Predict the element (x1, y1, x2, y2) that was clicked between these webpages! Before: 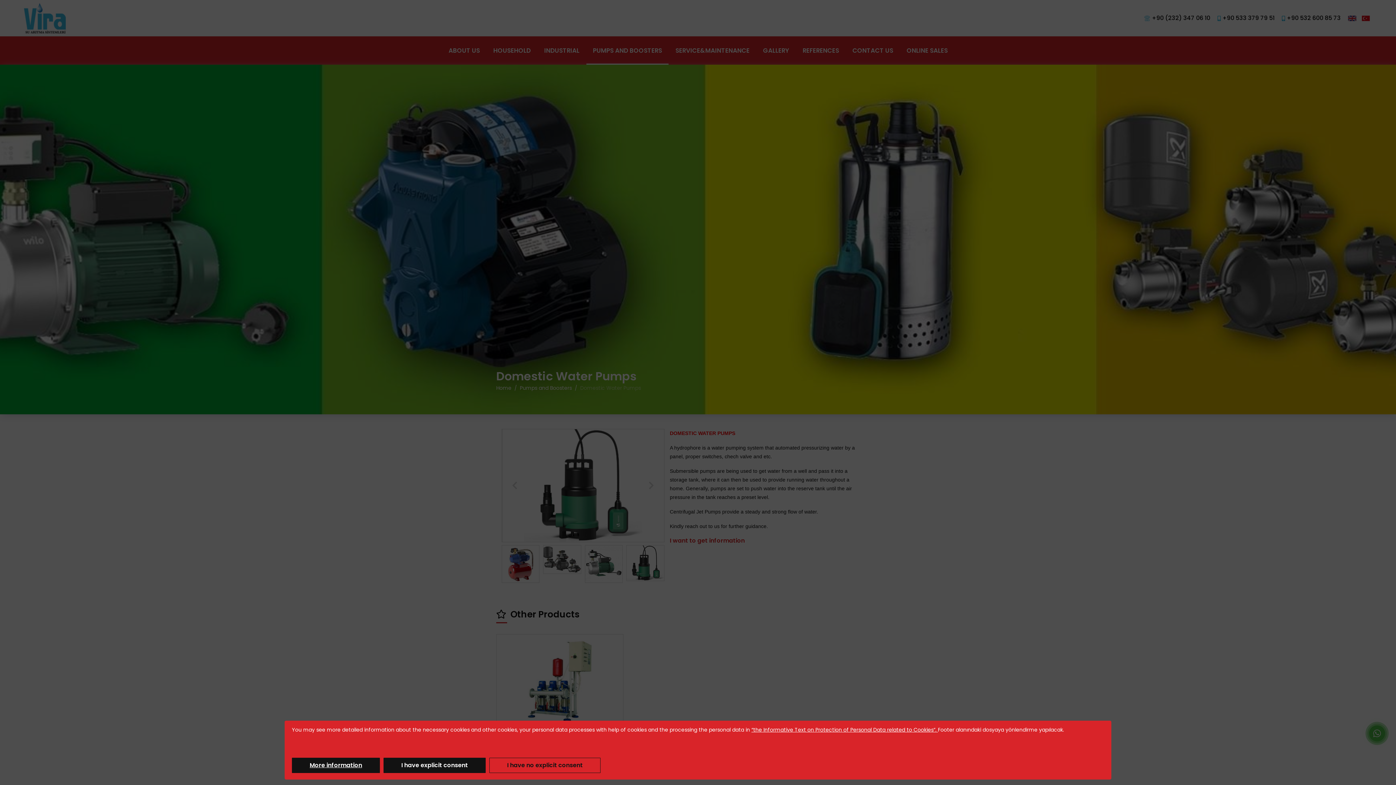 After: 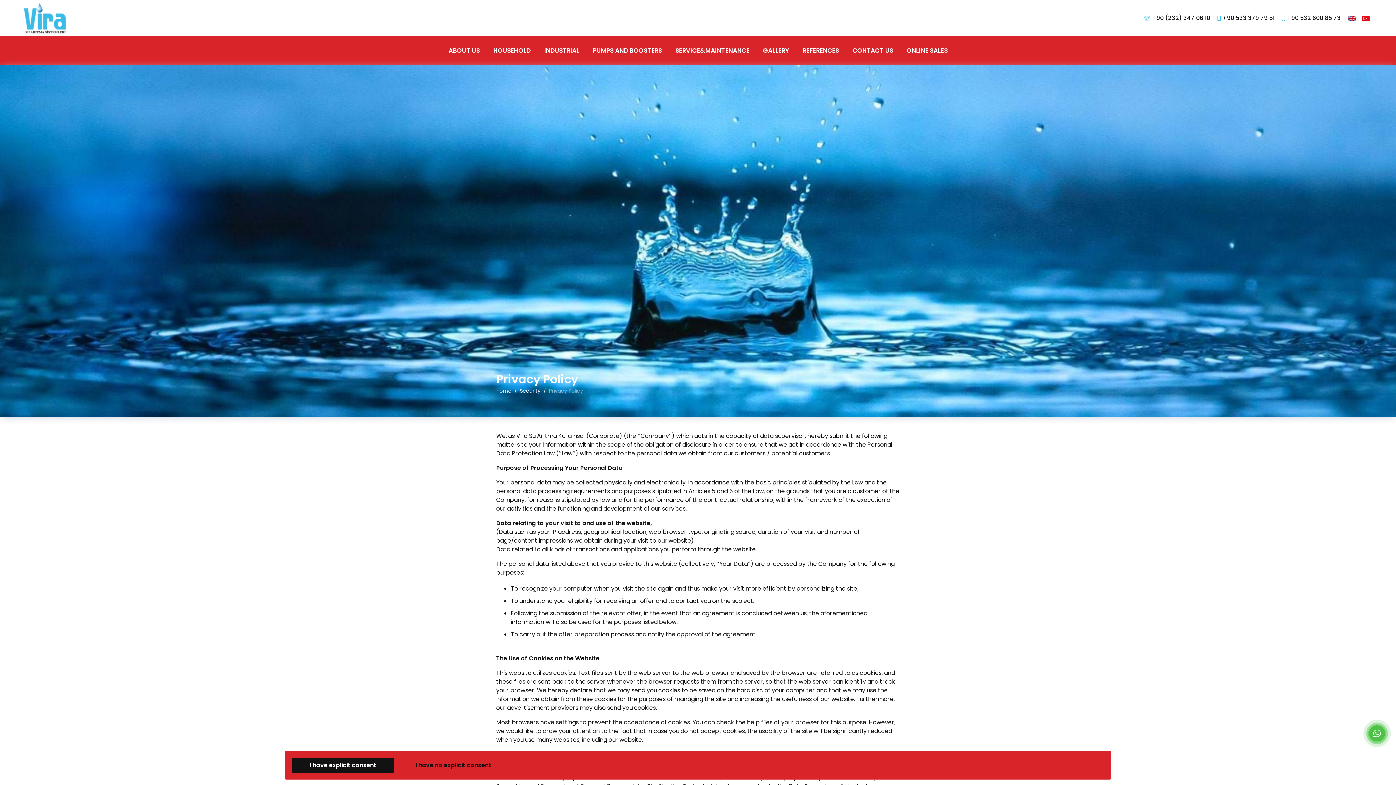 Action: bbox: (292, 758, 380, 773) label: More information